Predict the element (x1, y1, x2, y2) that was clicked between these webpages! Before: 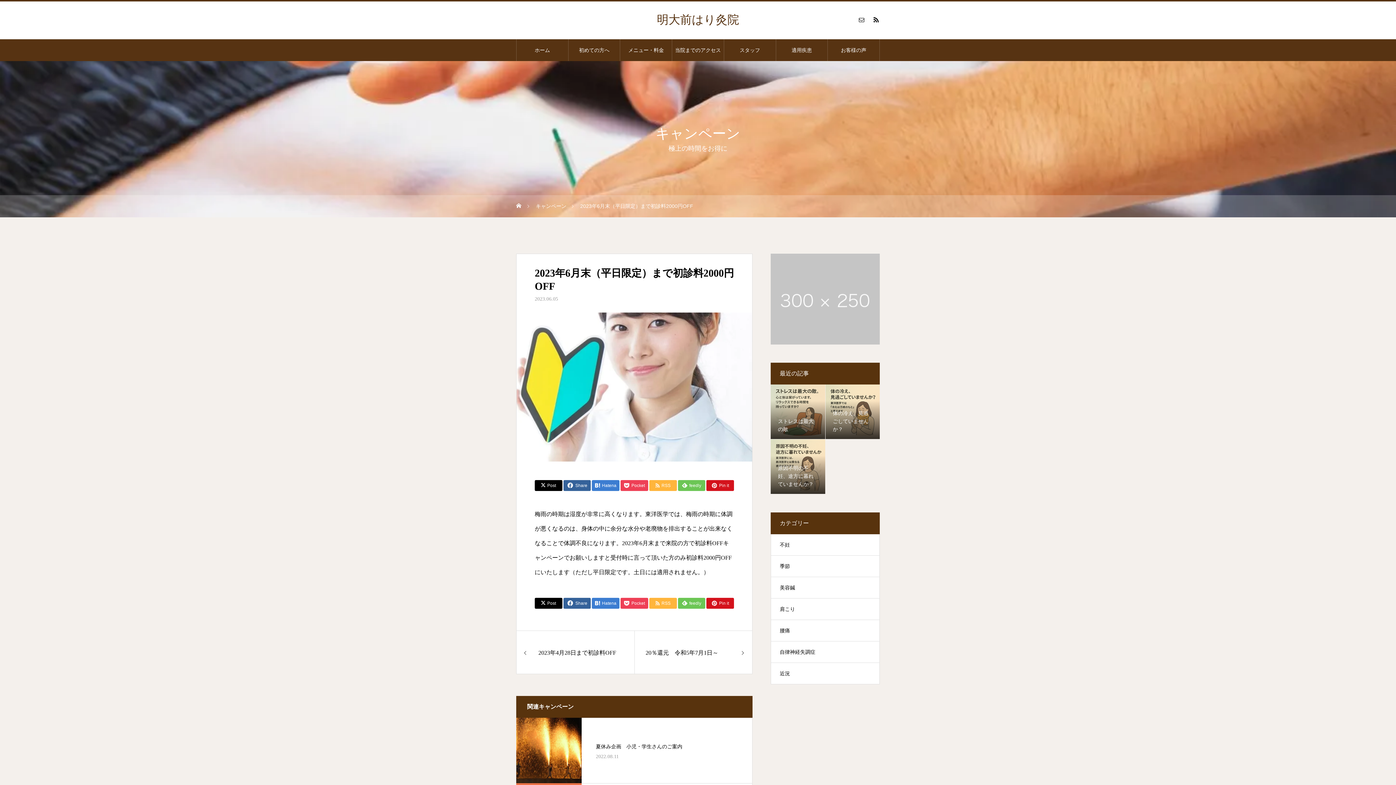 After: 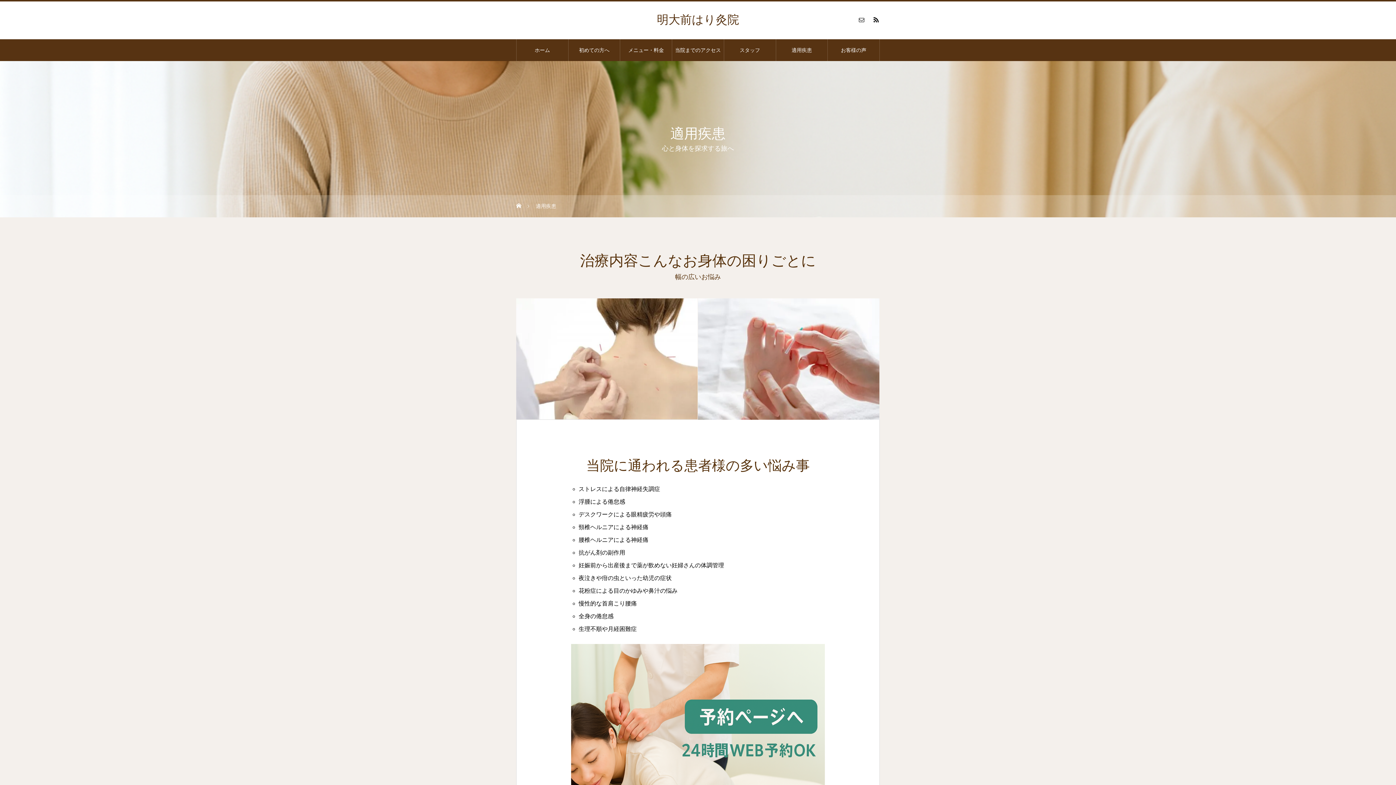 Action: bbox: (776, 39, 827, 61) label: 適用疾患